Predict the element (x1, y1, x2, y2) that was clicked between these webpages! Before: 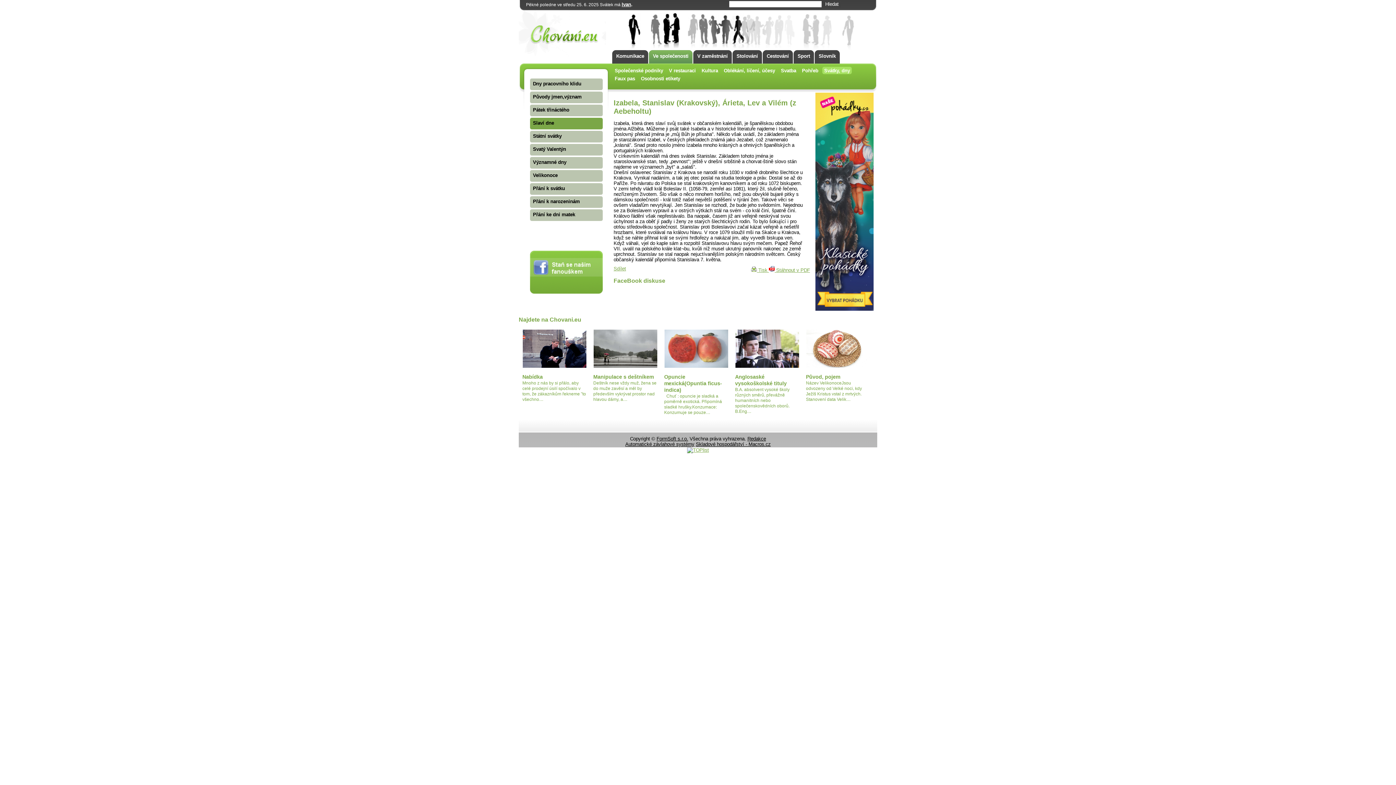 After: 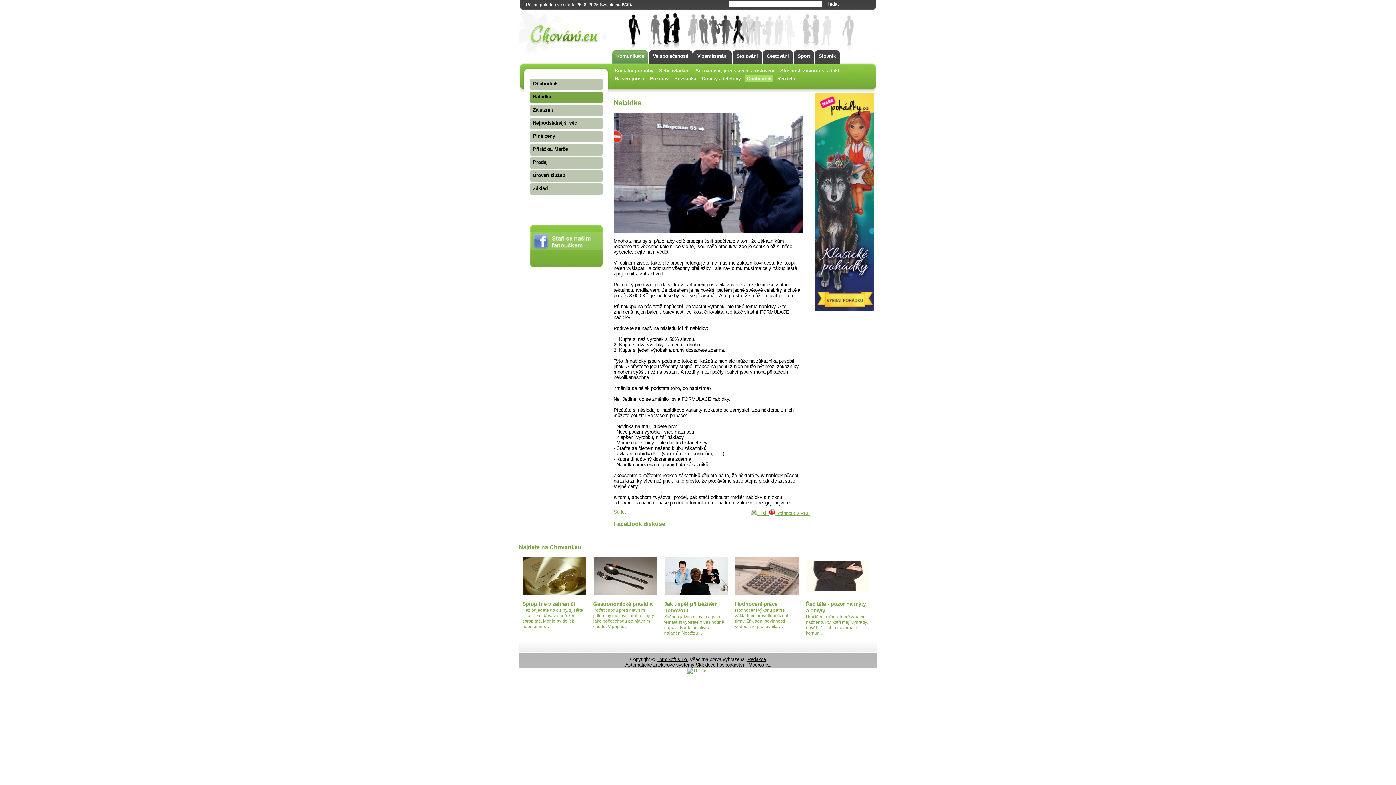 Action: bbox: (522, 329, 586, 368)